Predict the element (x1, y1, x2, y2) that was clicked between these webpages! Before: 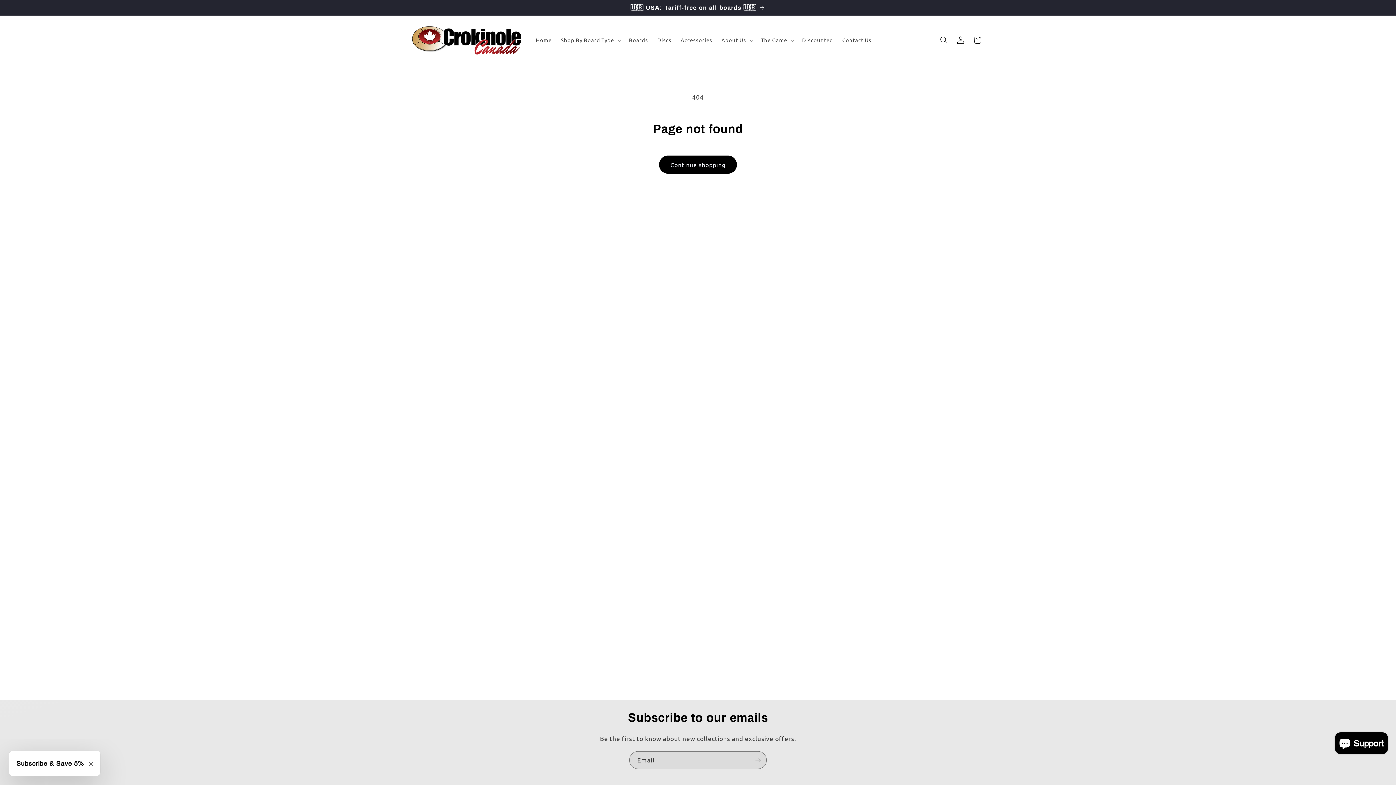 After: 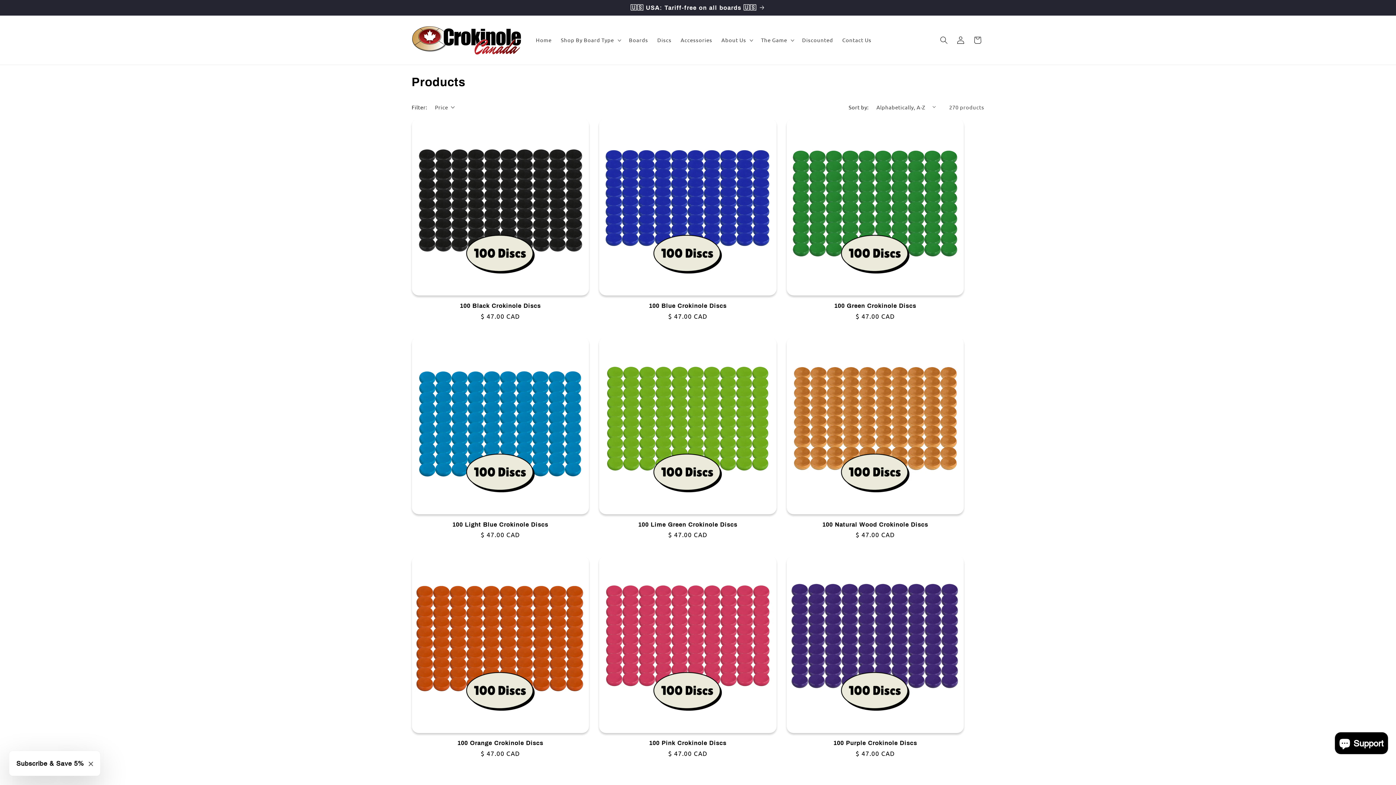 Action: label: Continue shopping bbox: (659, 155, 737, 173)